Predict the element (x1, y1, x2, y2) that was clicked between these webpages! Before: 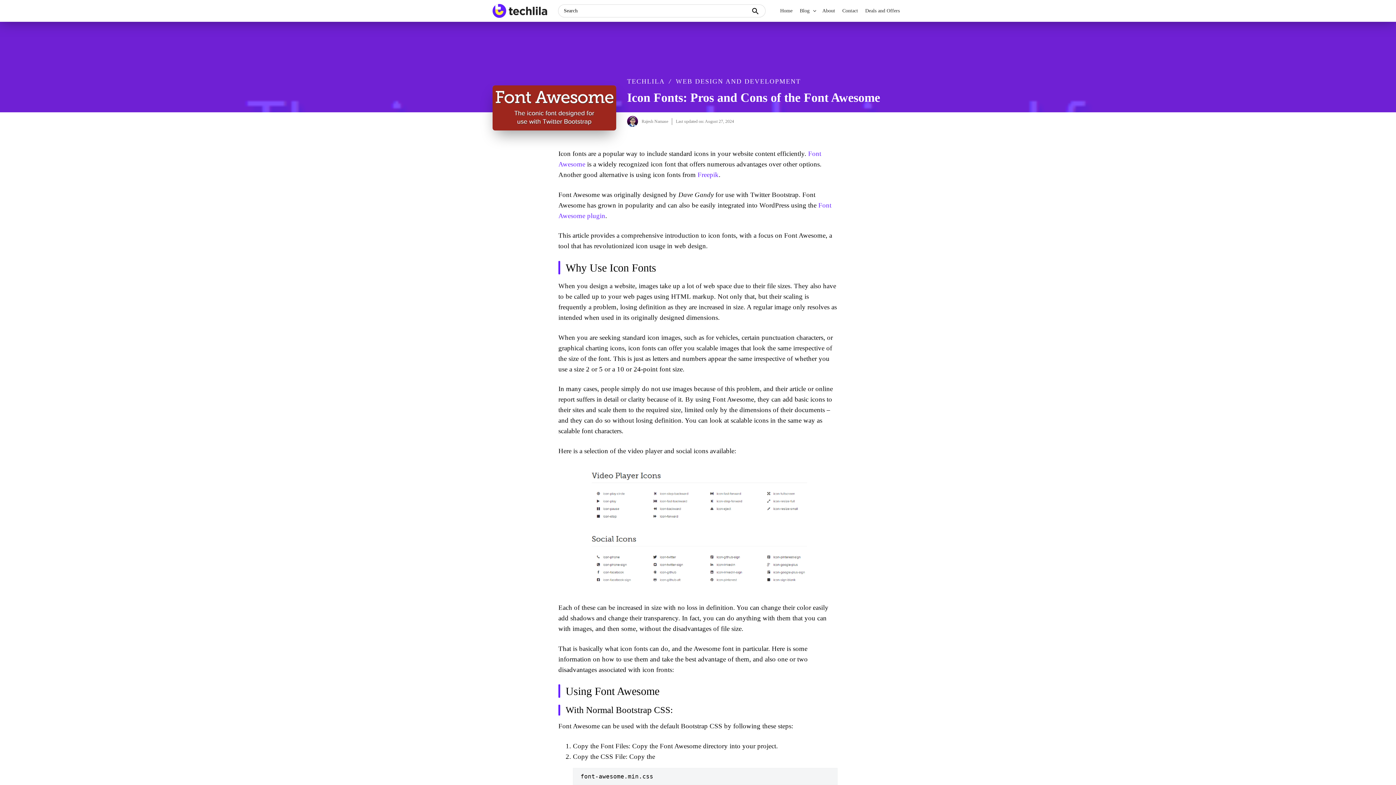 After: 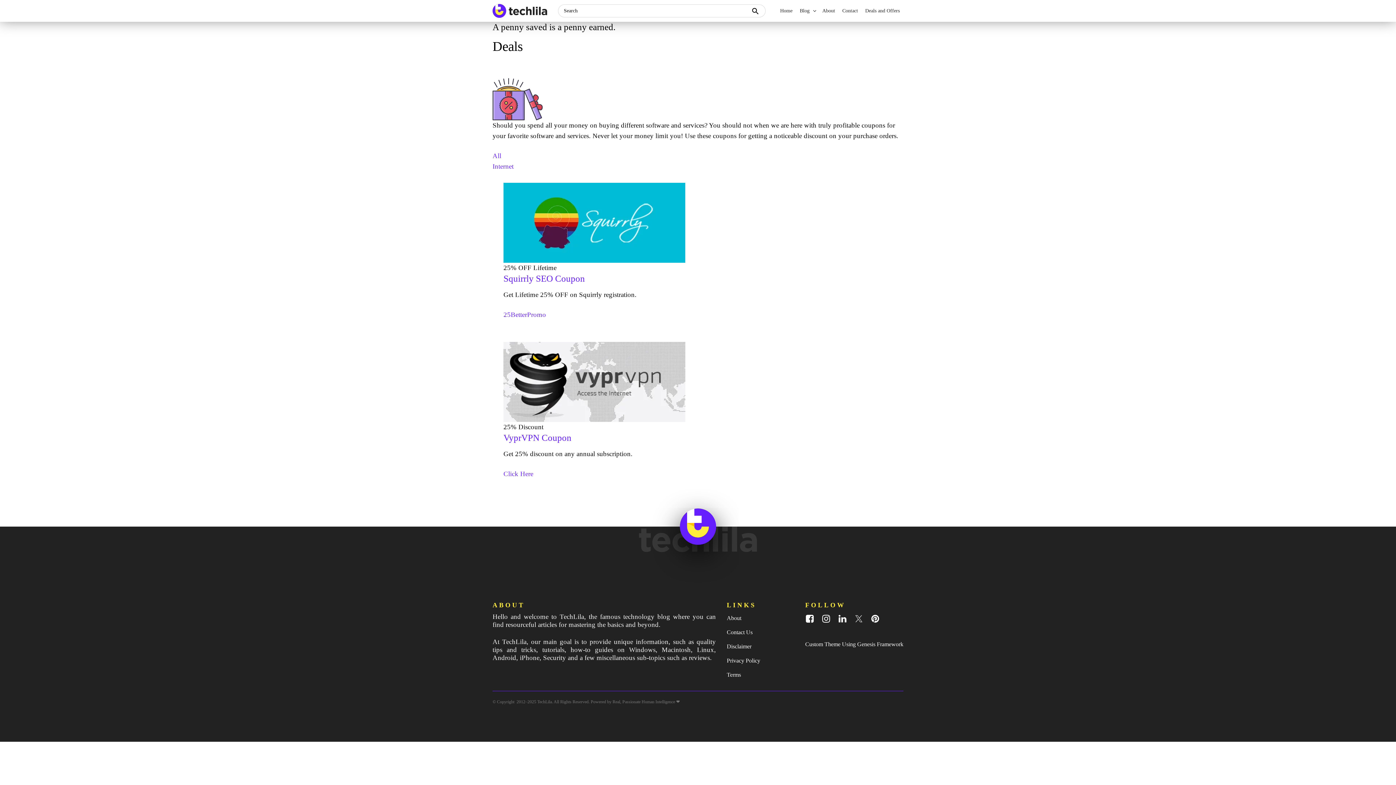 Action: label: Deals and Offers bbox: (861, 0, 903, 21)